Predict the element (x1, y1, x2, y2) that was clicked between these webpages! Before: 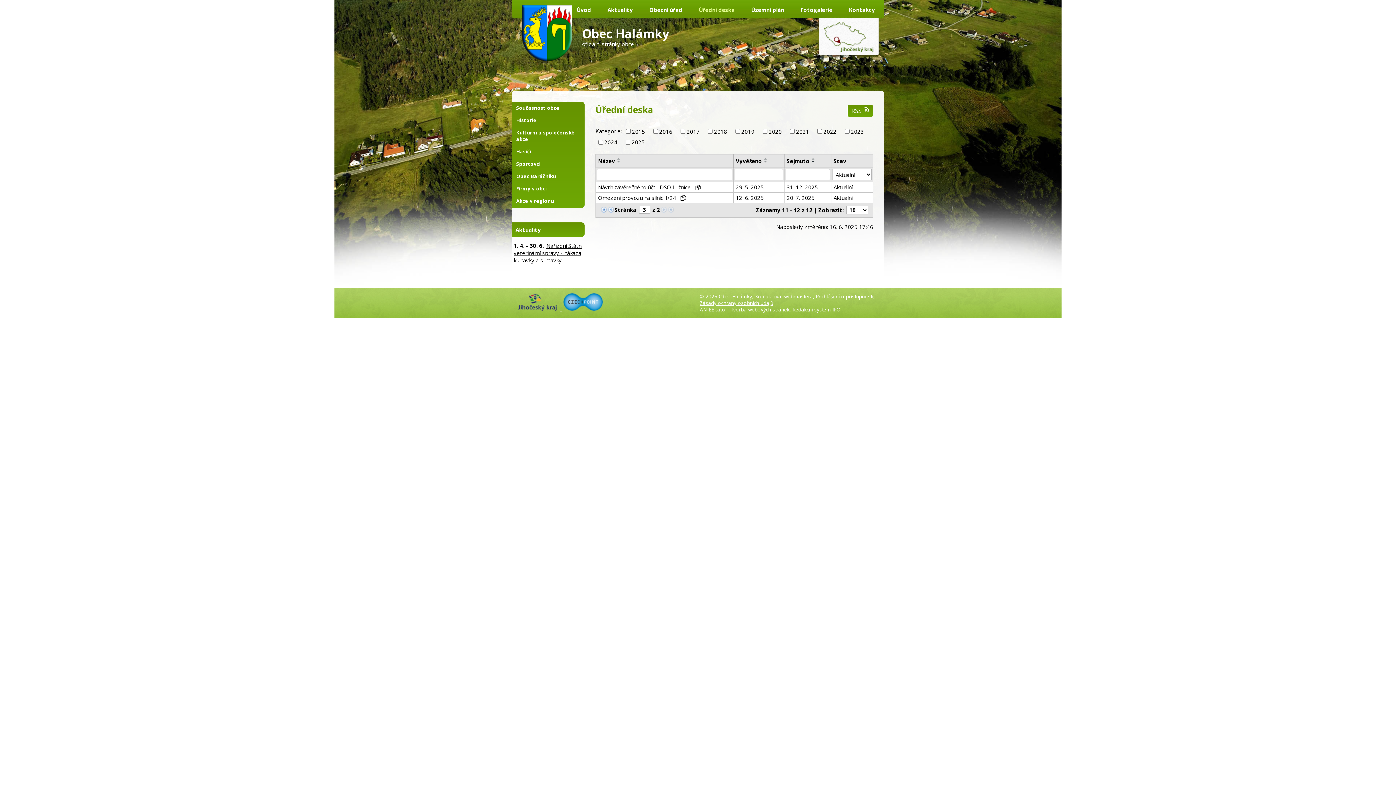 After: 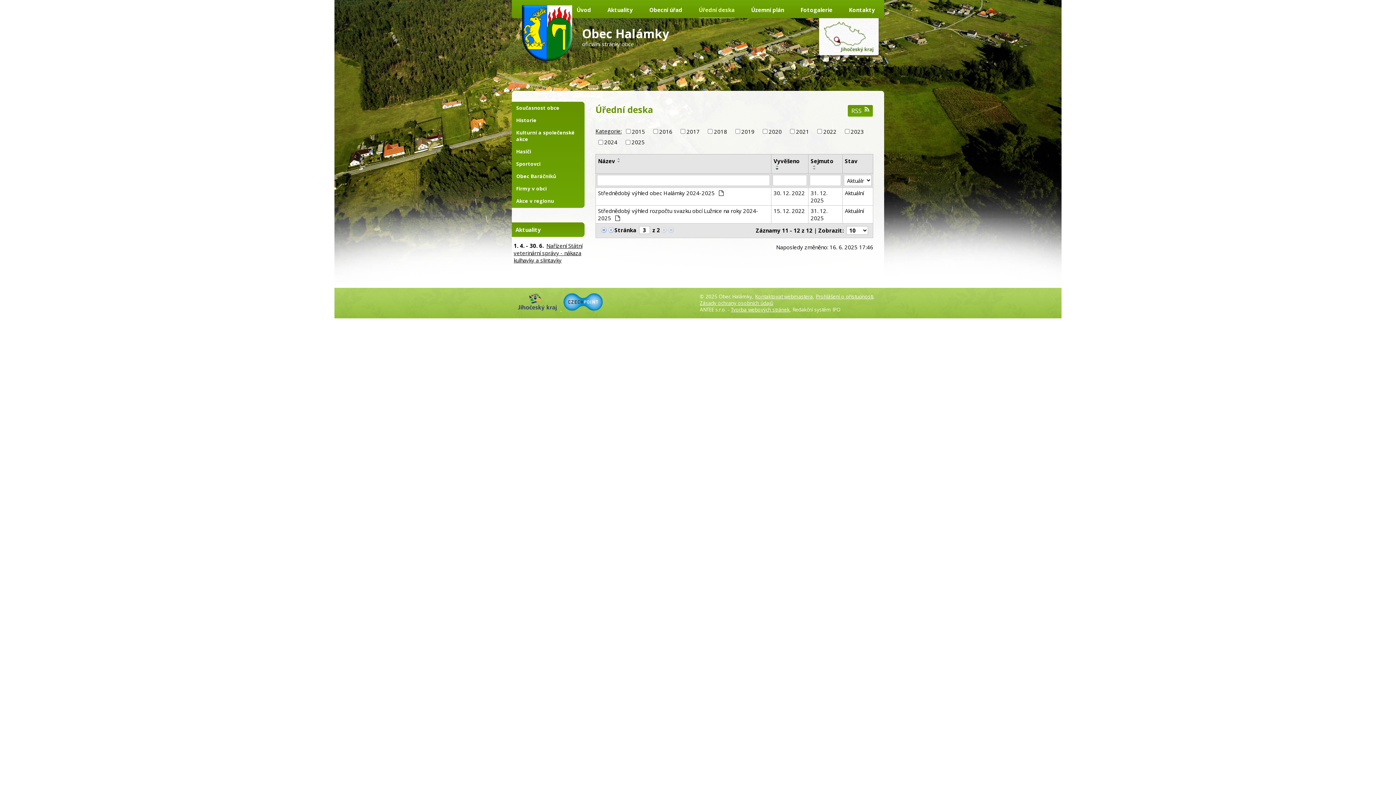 Action: label: Sejmuto bbox: (786, 157, 809, 164)